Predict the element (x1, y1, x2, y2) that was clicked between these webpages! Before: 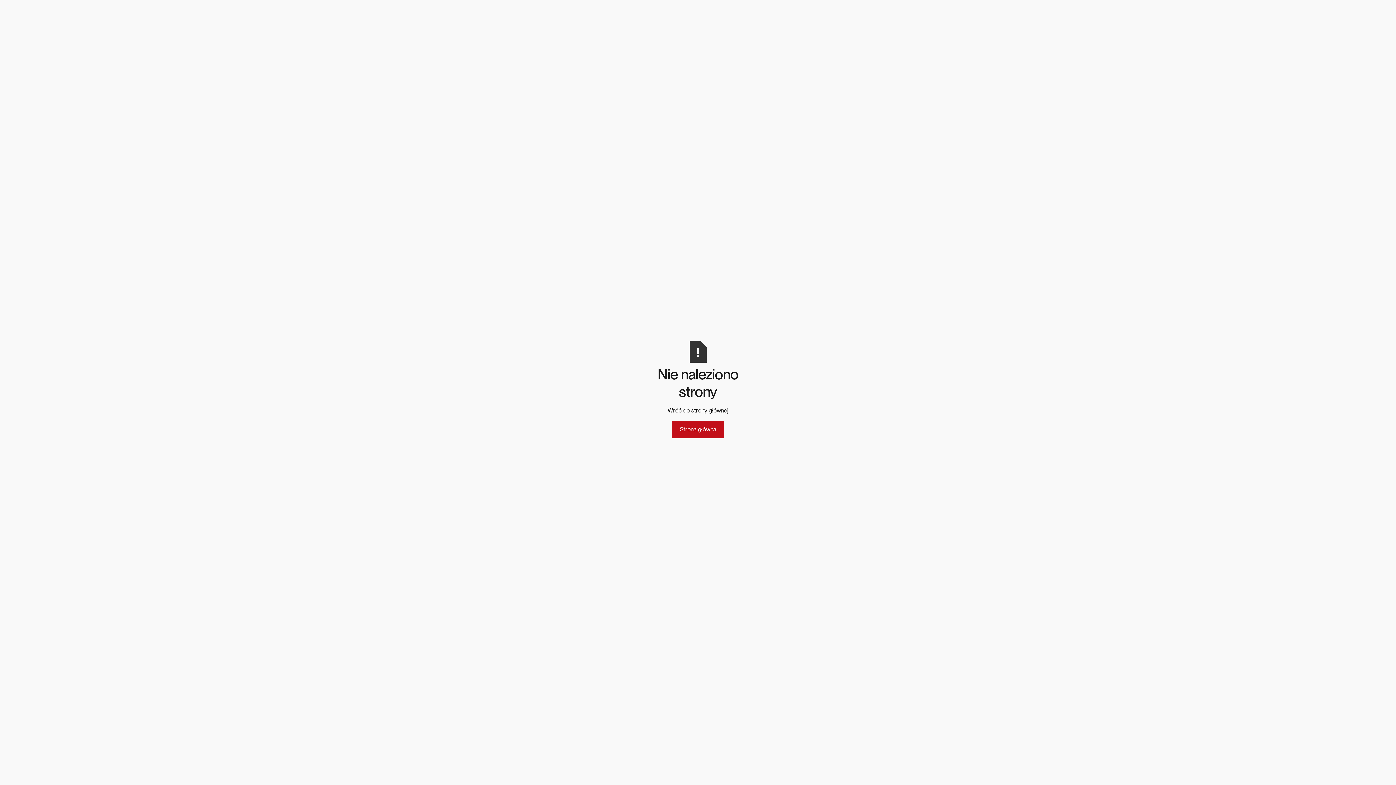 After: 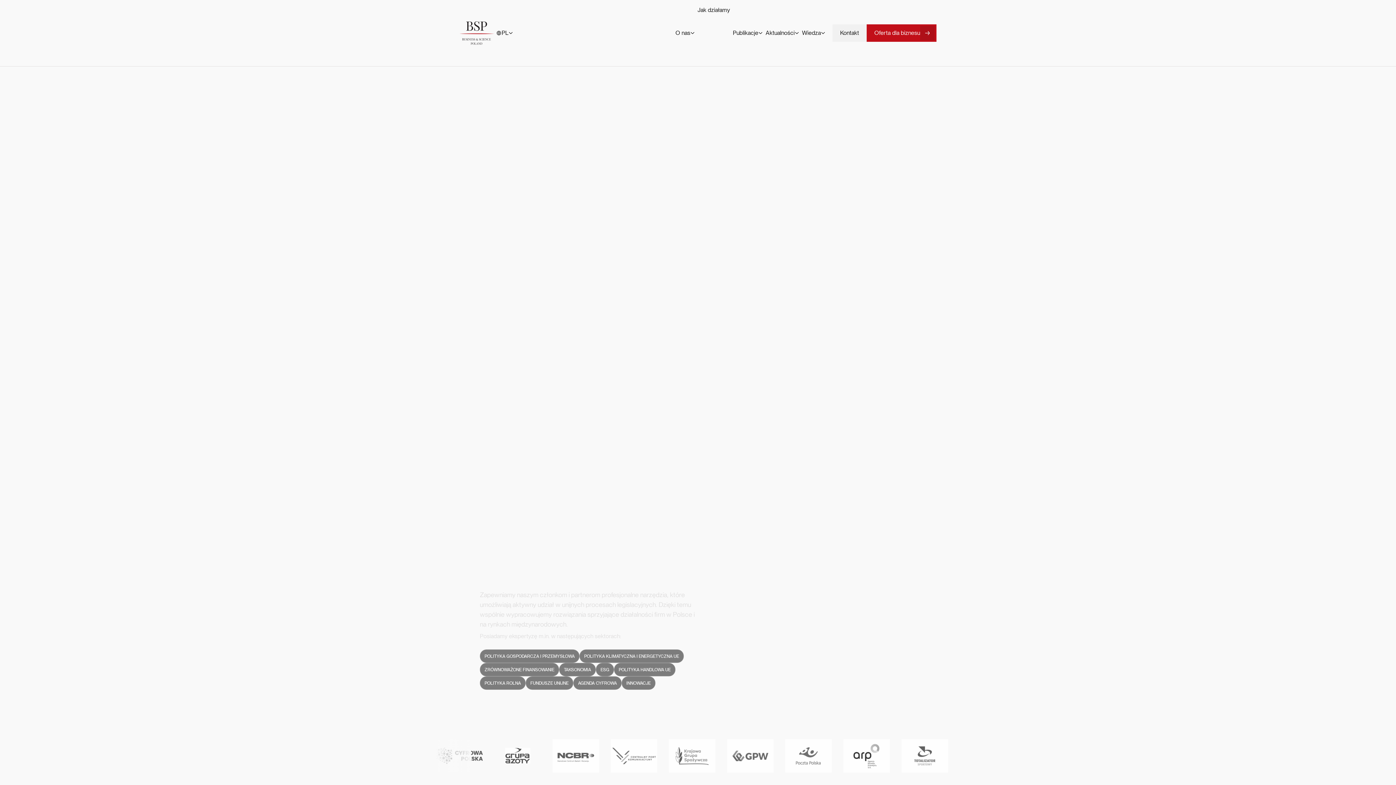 Action: bbox: (672, 421, 724, 438) label: Strona główna